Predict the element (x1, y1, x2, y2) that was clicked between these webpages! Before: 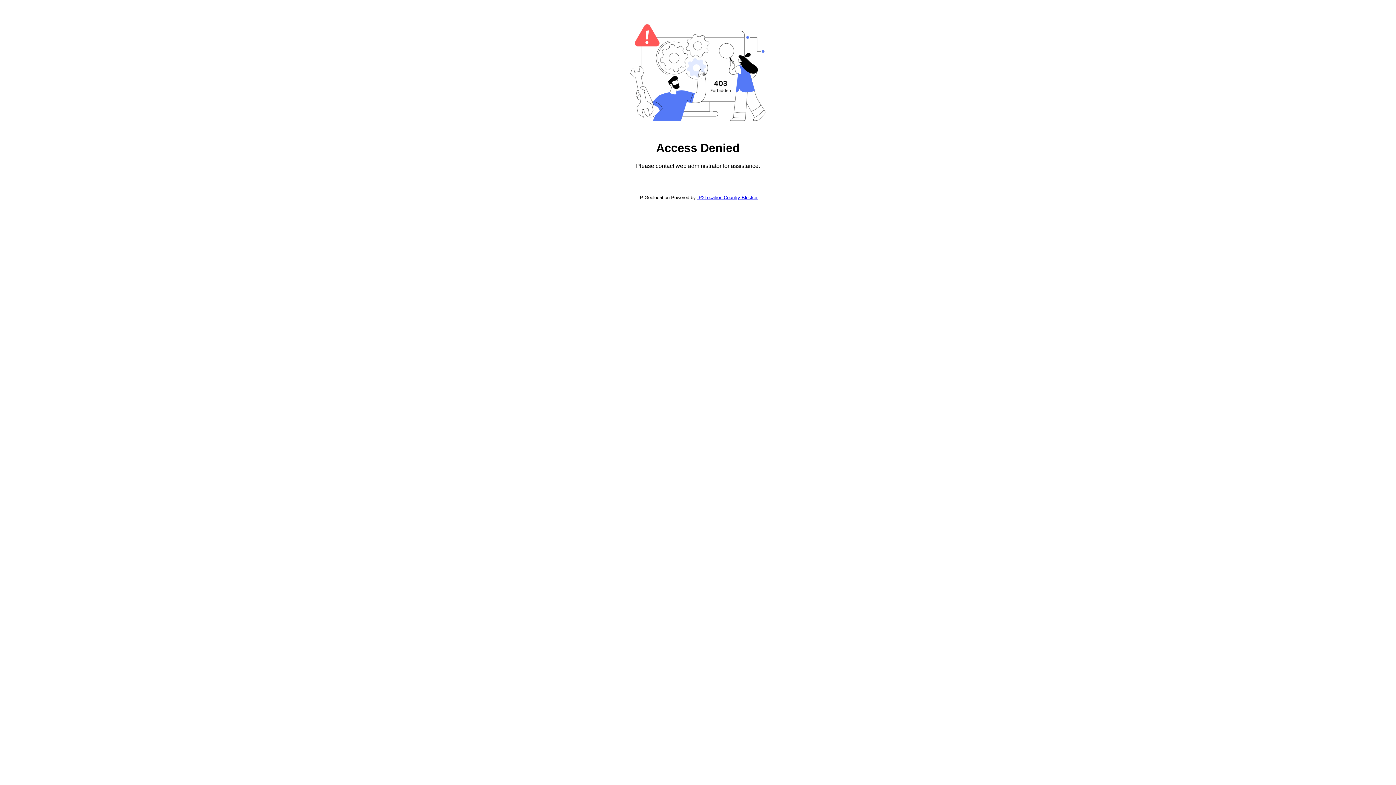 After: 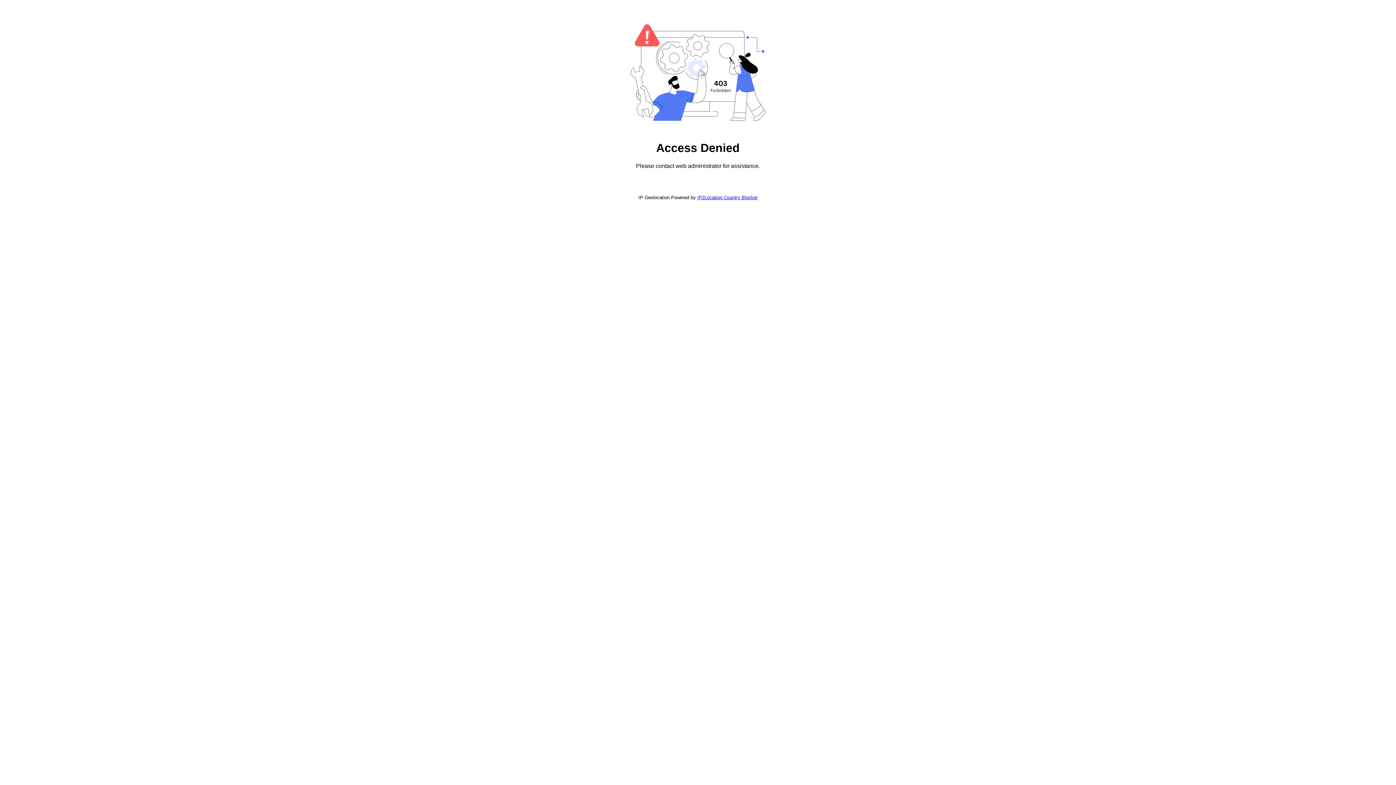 Action: label: IP2Location Country Blocker bbox: (697, 194, 757, 200)